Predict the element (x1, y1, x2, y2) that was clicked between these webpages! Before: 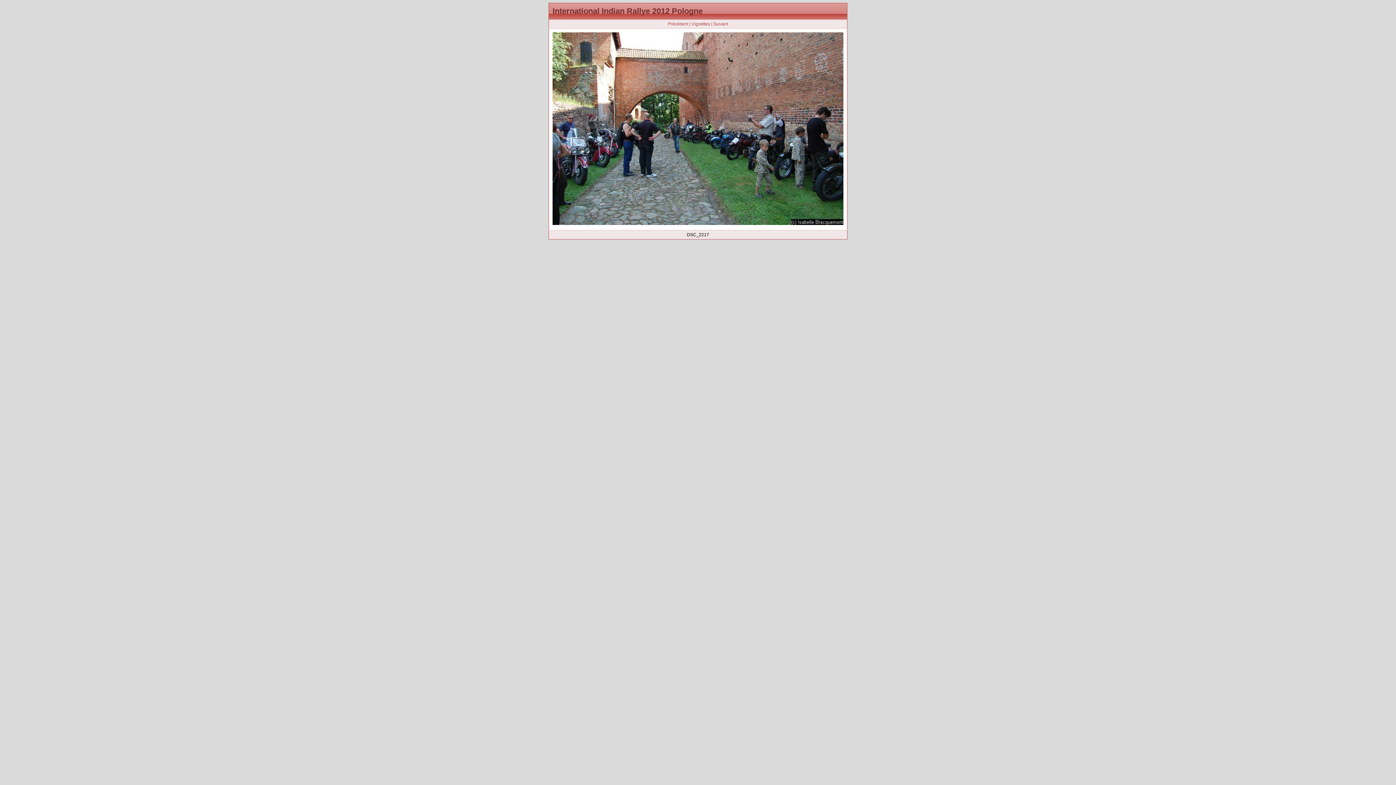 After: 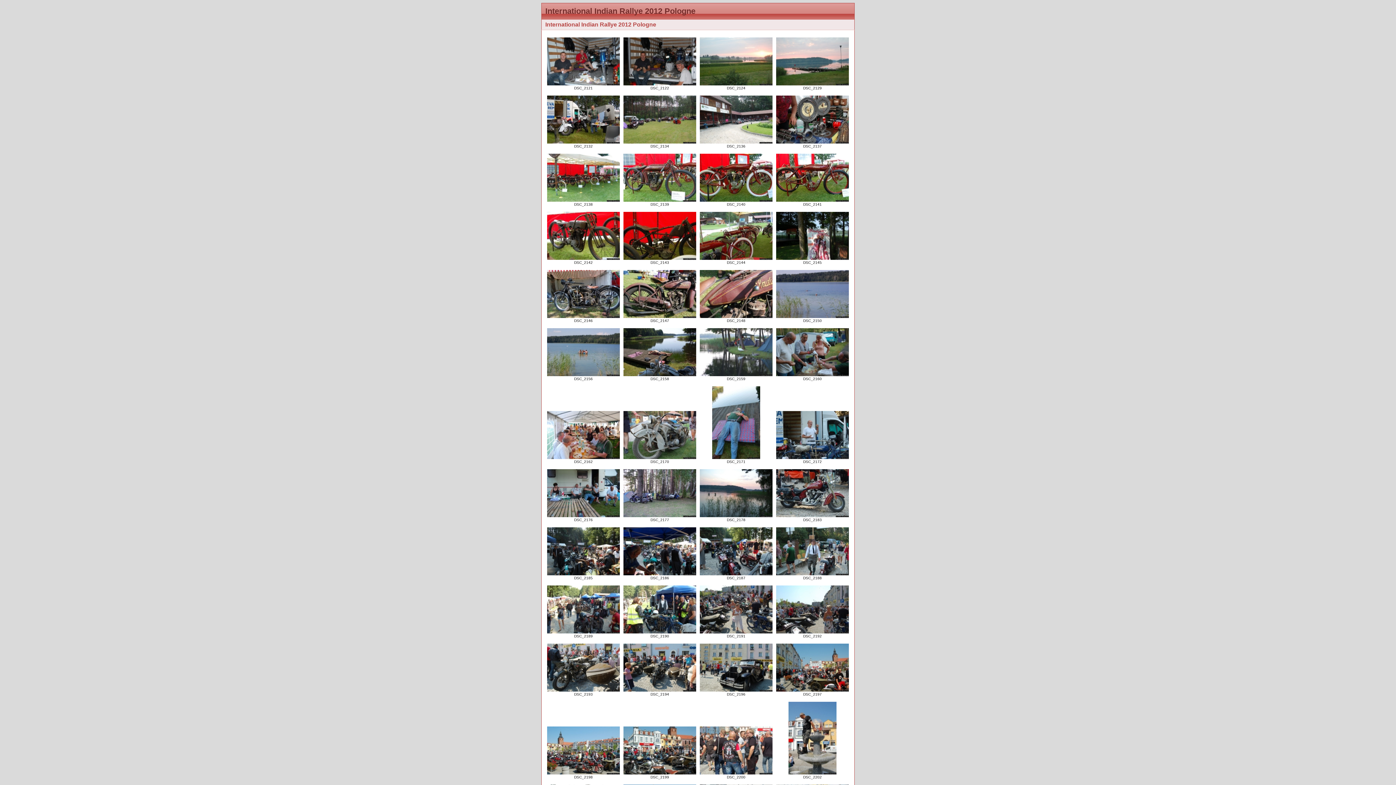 Action: label: Vignettes bbox: (691, 21, 710, 26)